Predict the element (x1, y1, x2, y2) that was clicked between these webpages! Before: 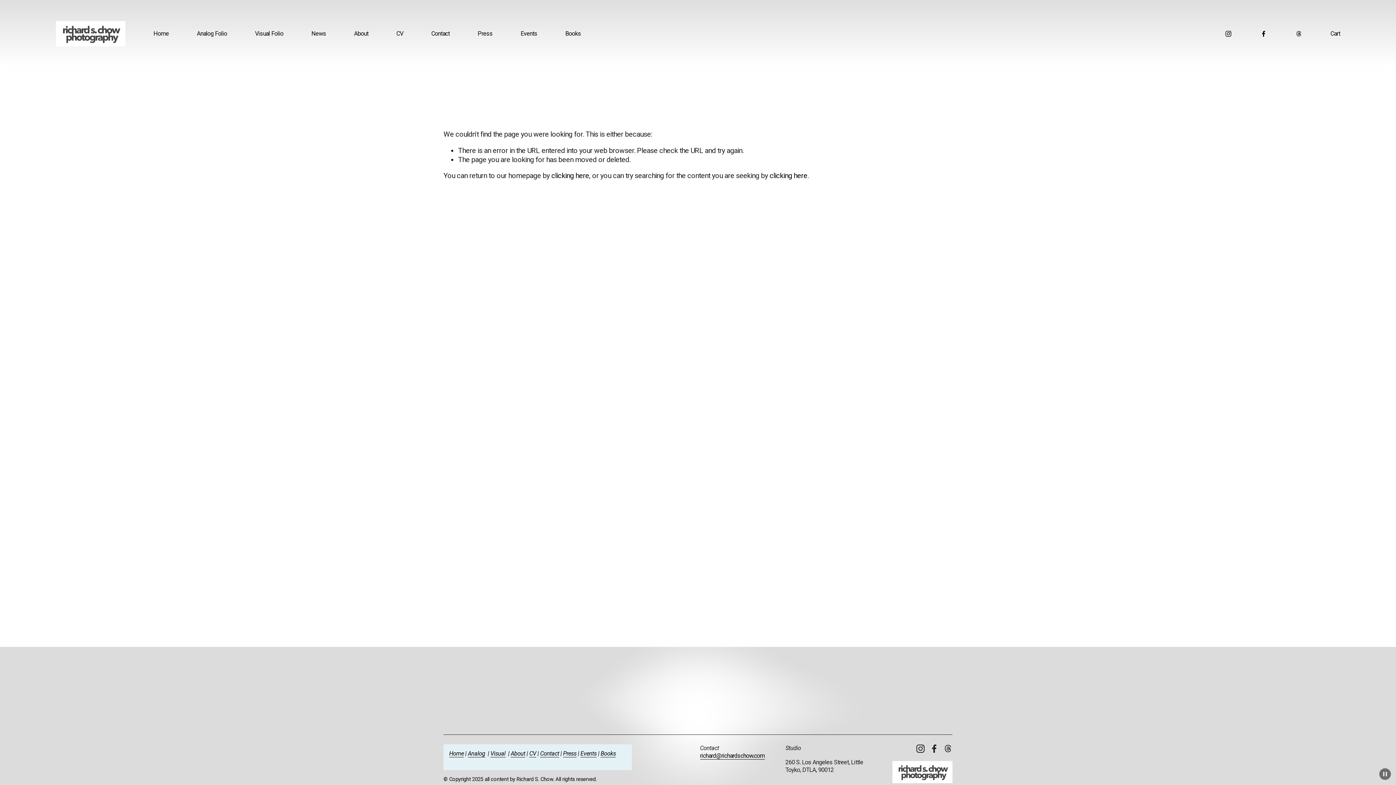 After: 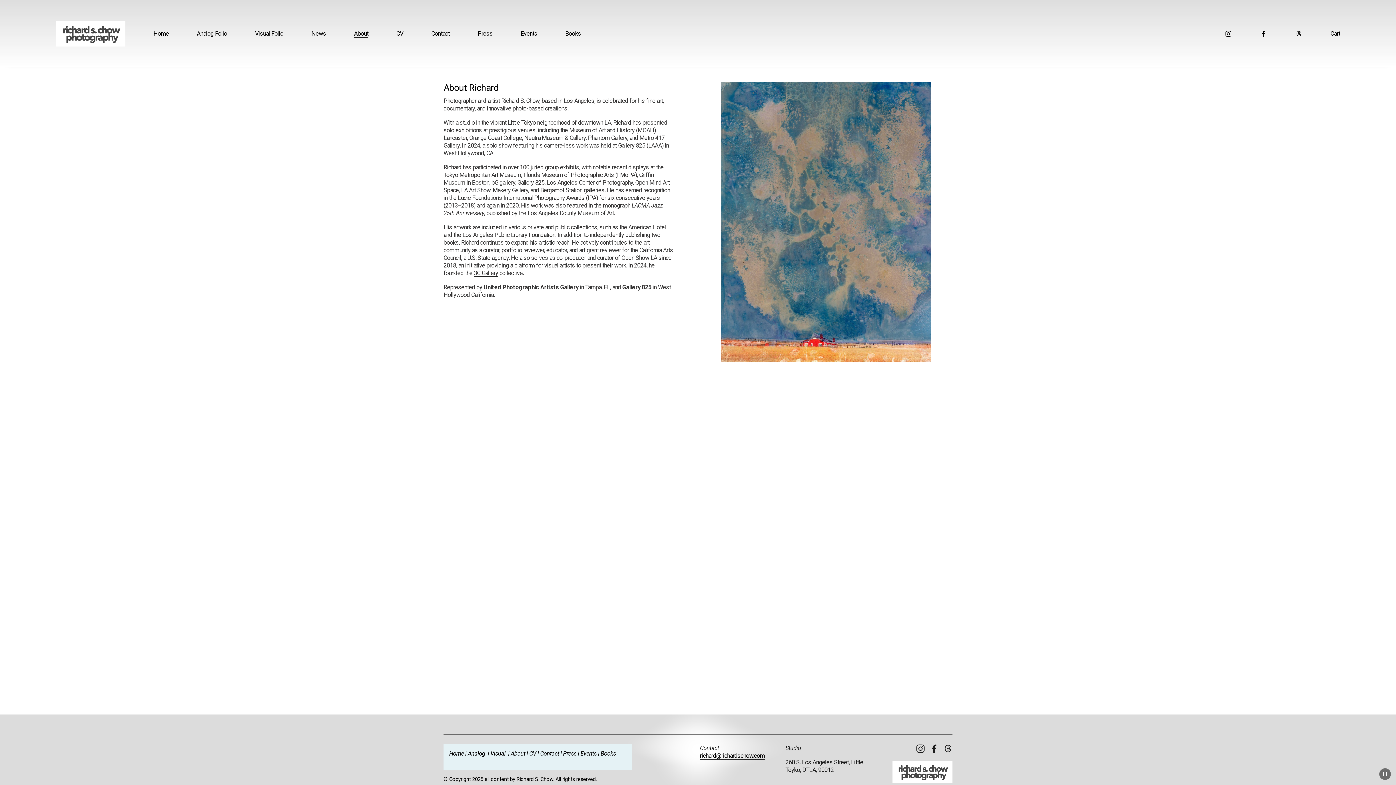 Action: bbox: (354, 29, 368, 38) label: About